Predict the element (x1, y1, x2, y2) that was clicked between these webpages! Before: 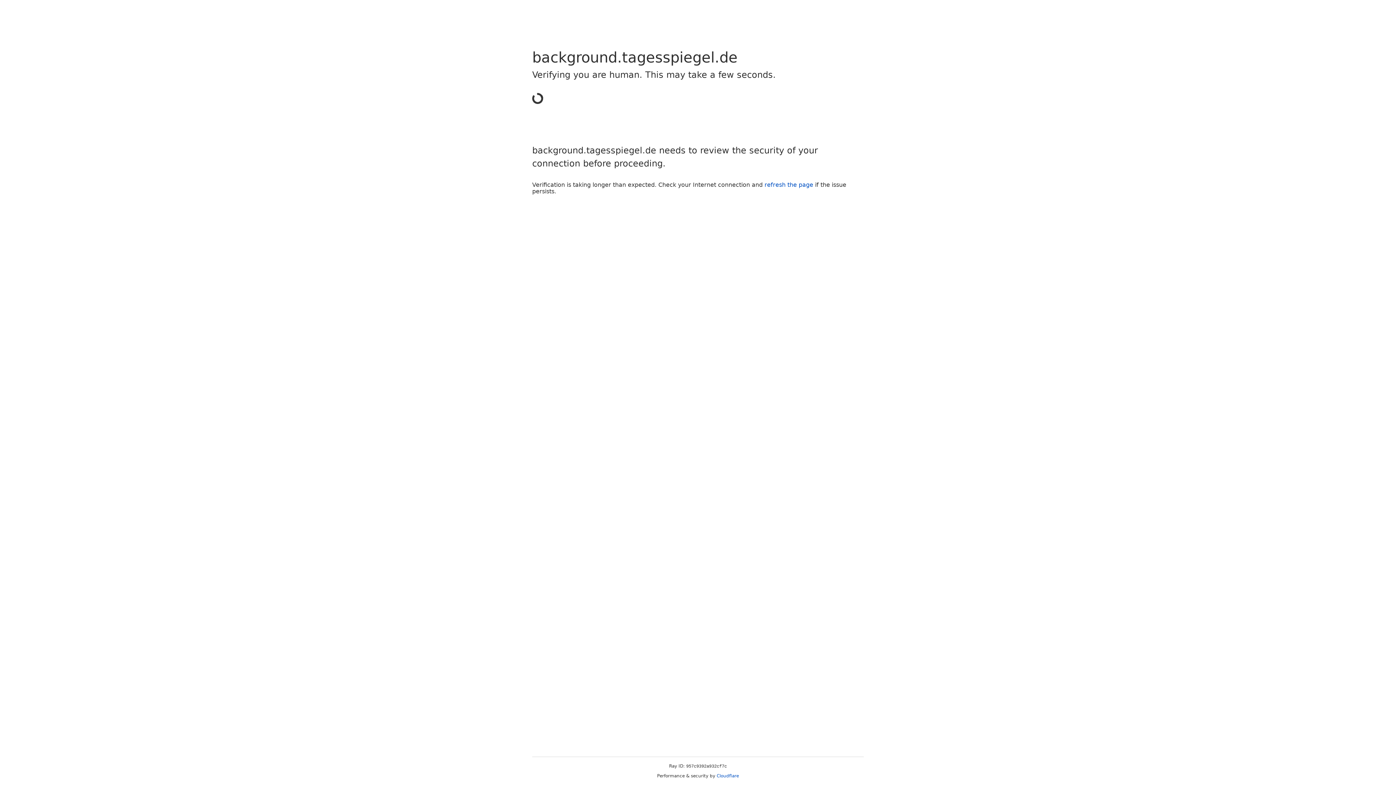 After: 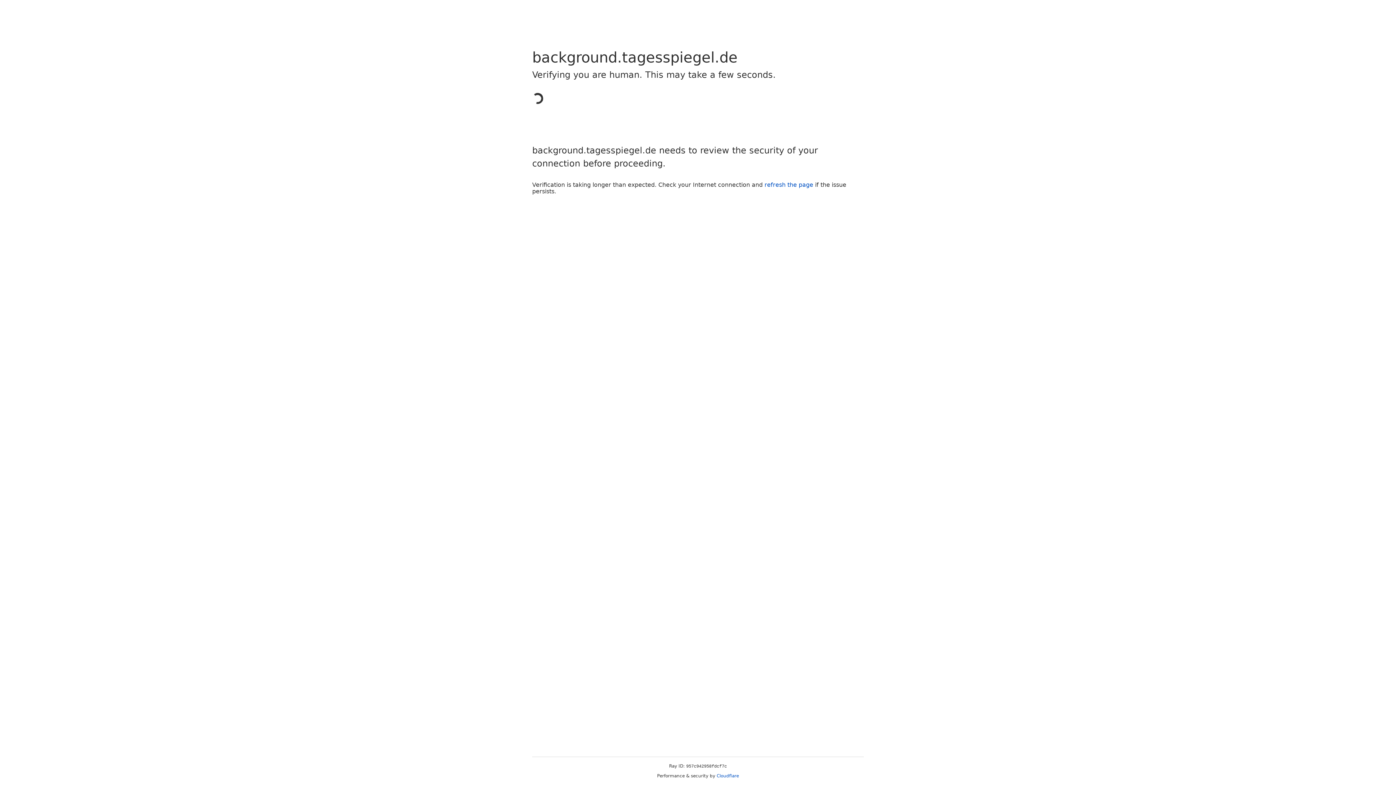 Action: bbox: (716, 773, 739, 778) label: Cloudflare